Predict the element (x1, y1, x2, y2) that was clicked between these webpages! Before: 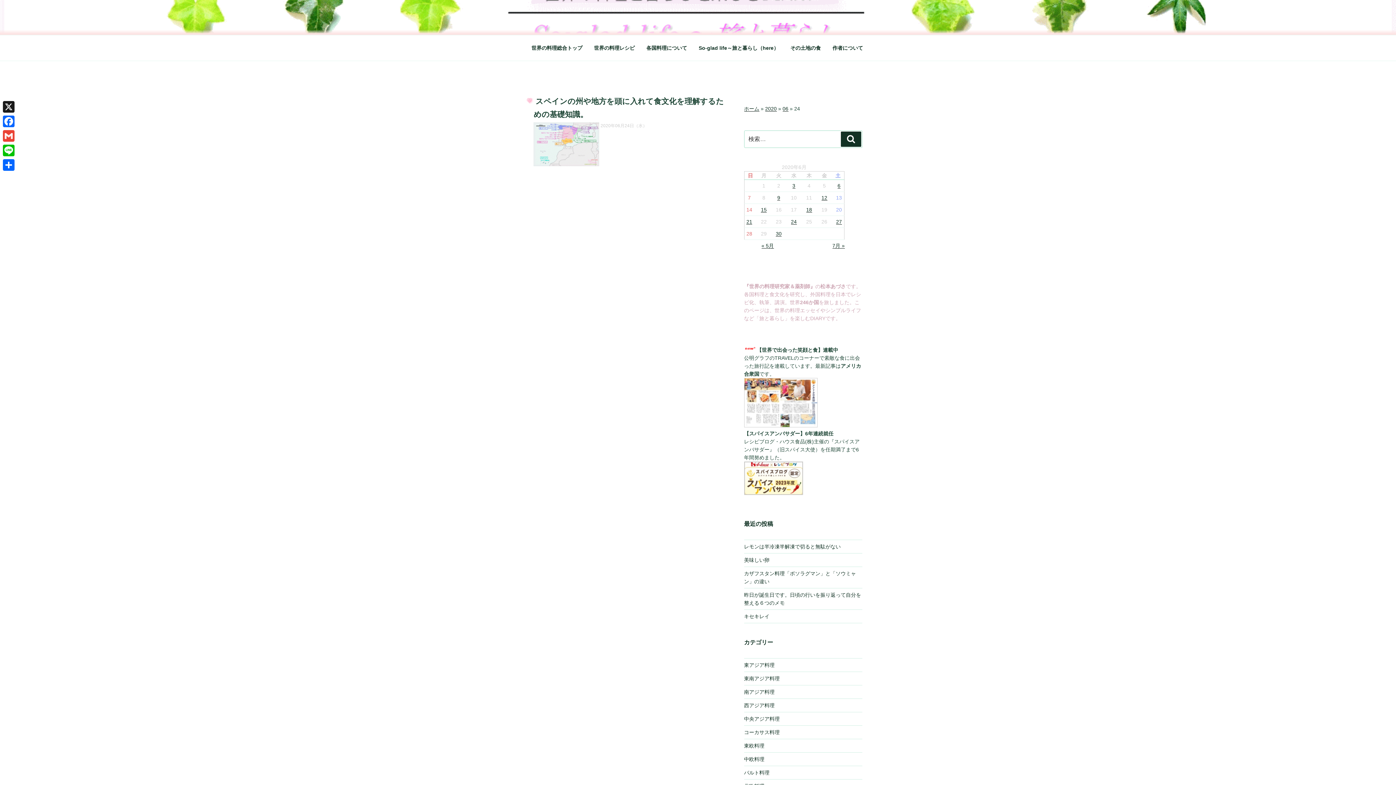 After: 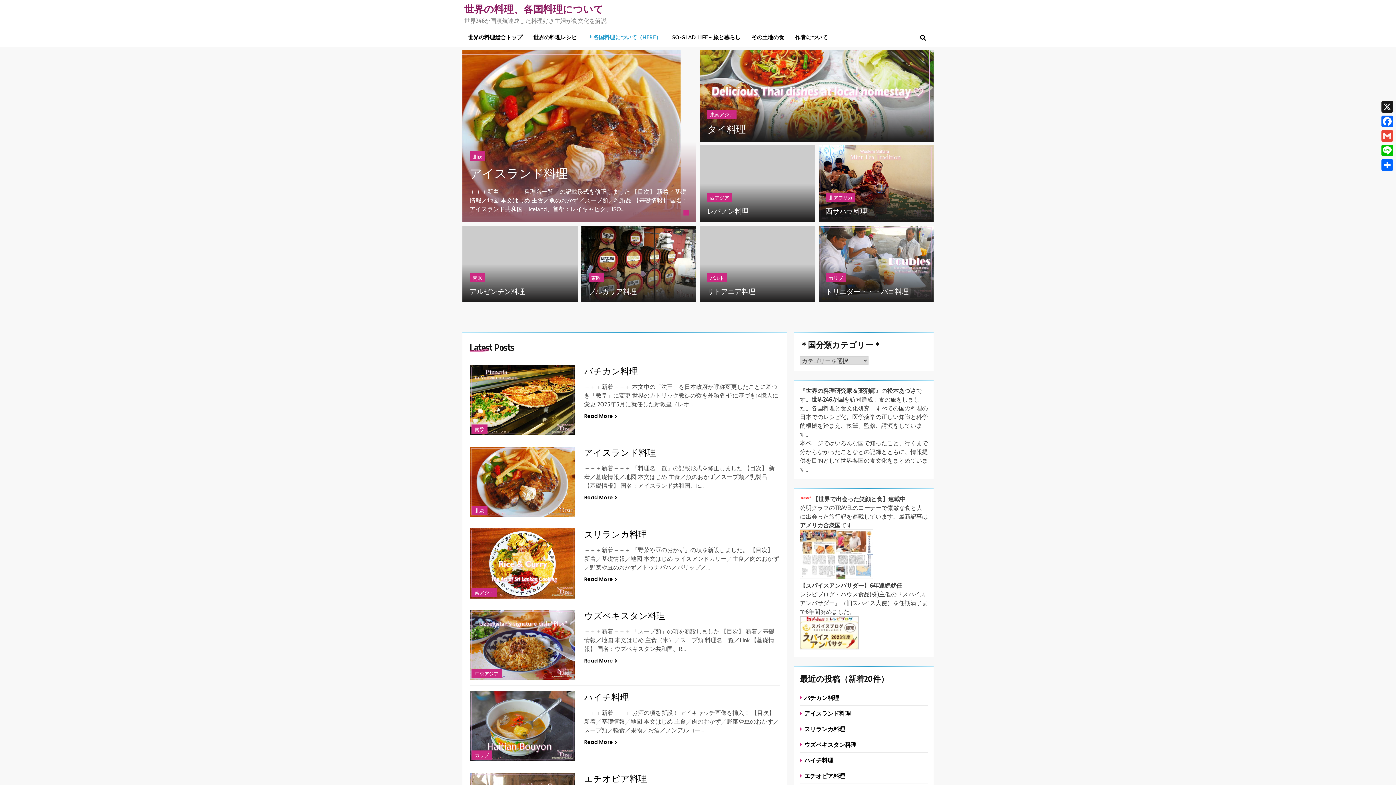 Action: label: 各国料理について bbox: (641, 39, 692, 56)